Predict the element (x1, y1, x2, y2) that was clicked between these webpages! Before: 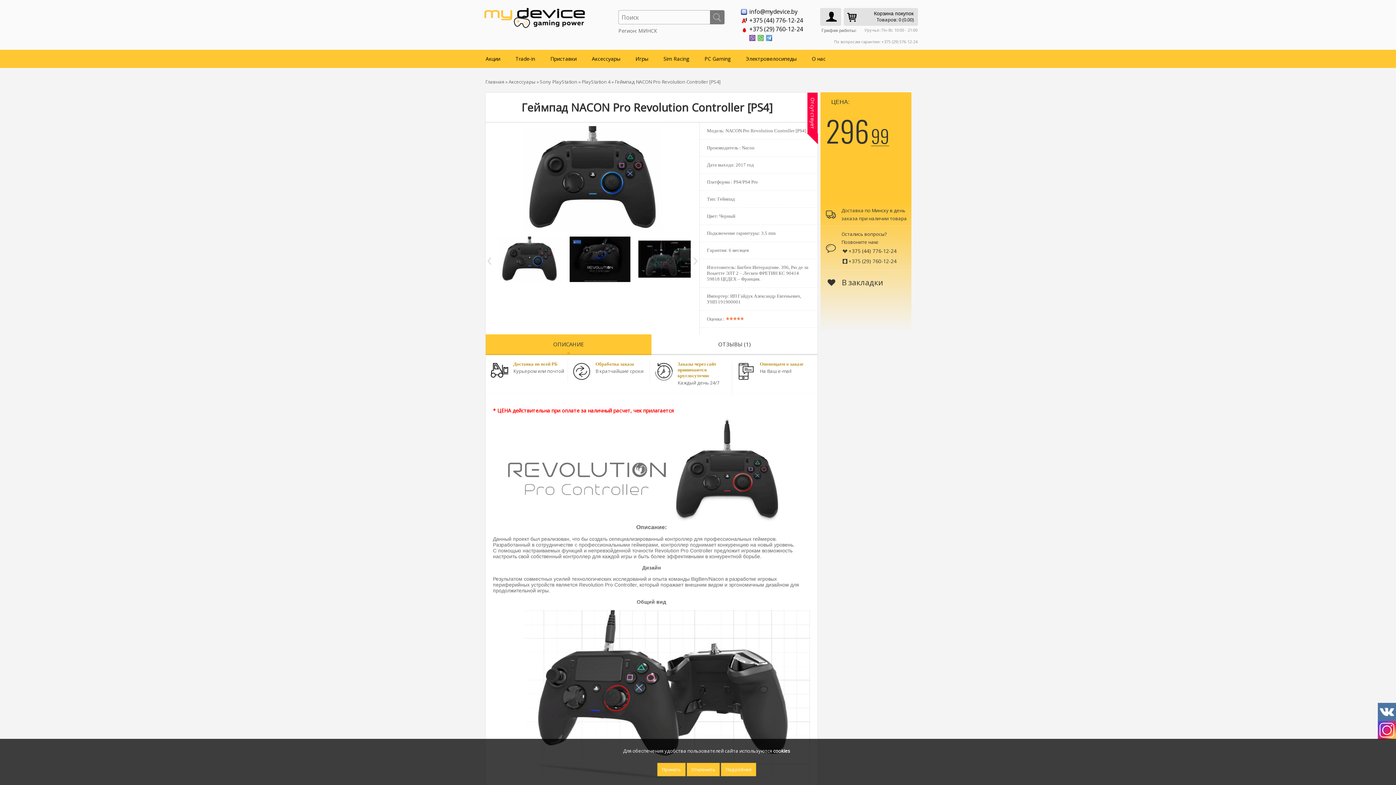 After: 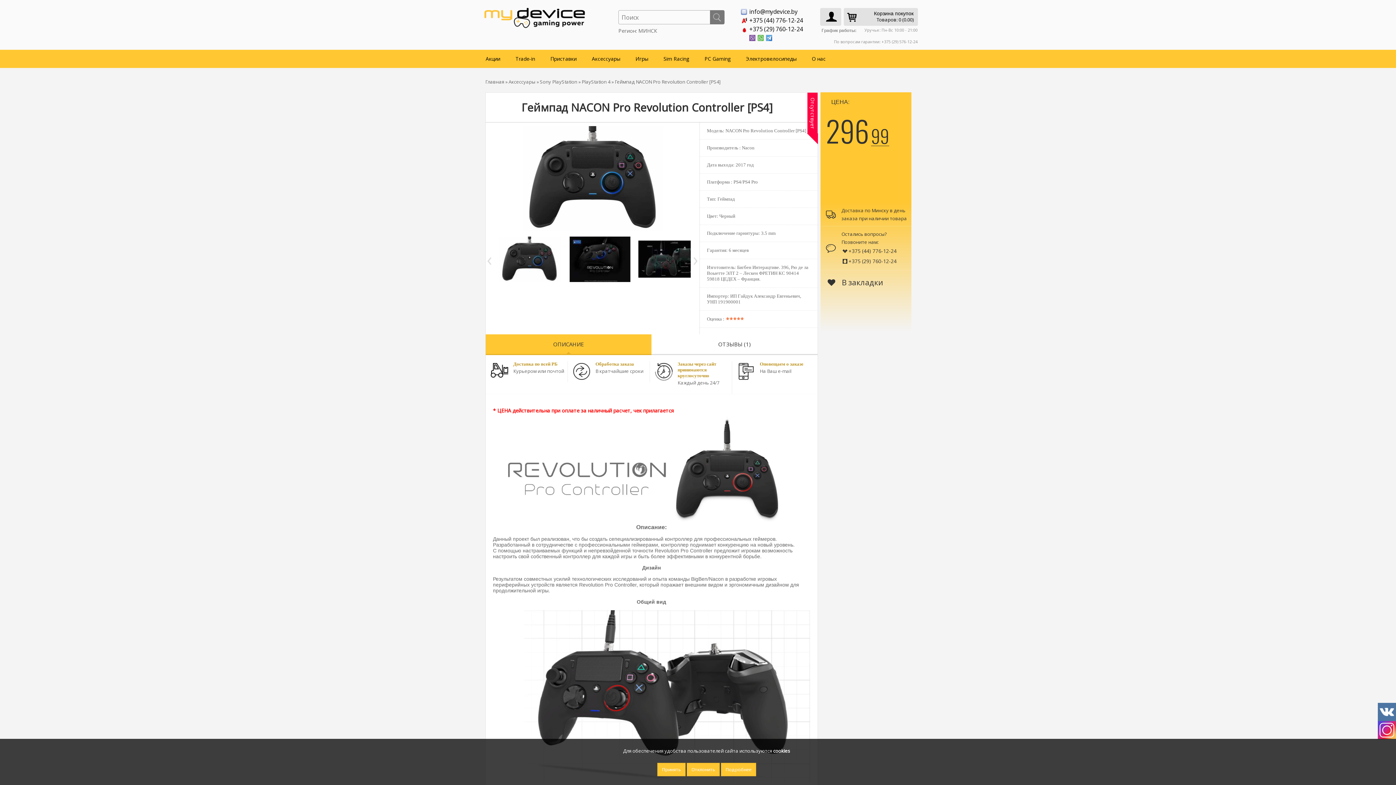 Action: label: info@mydevice.by bbox: (741, 7, 832, 16)